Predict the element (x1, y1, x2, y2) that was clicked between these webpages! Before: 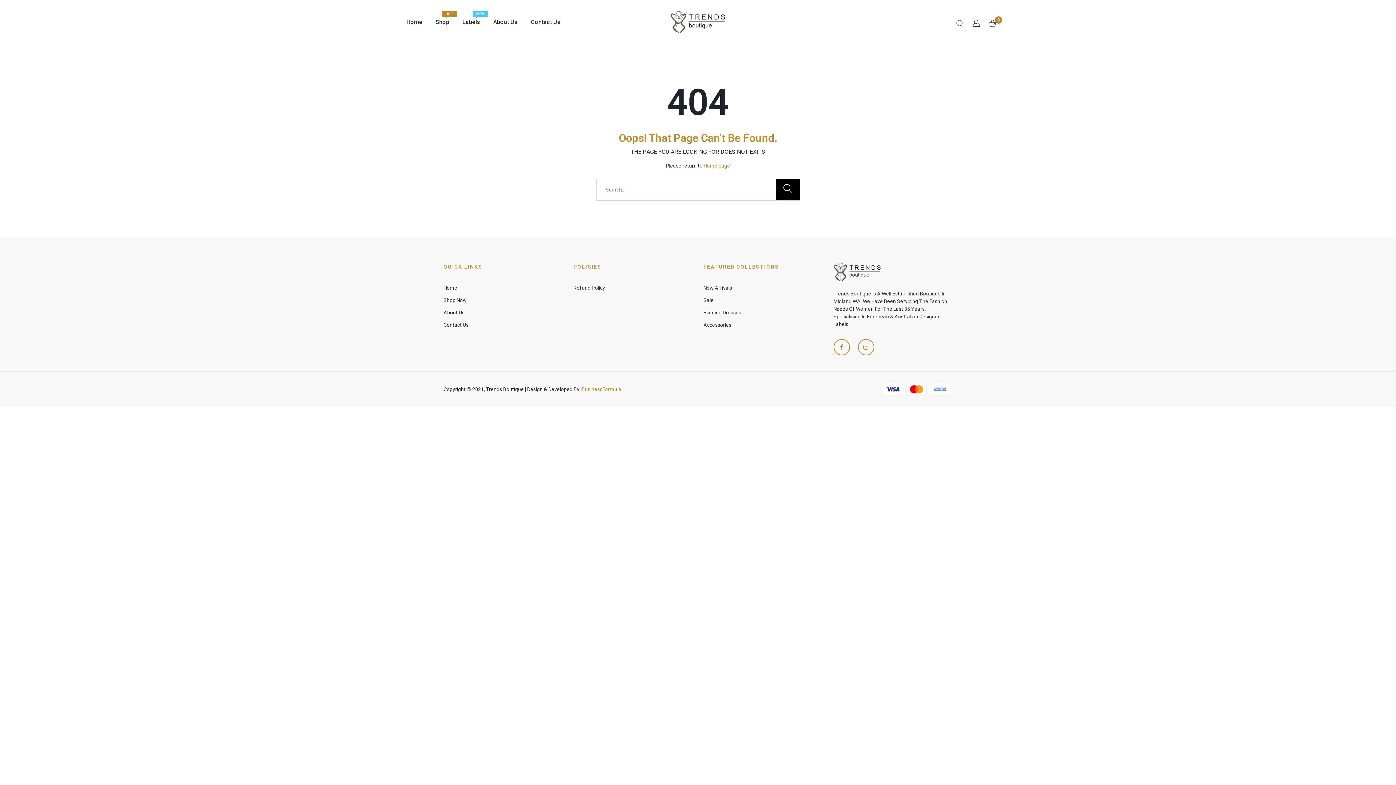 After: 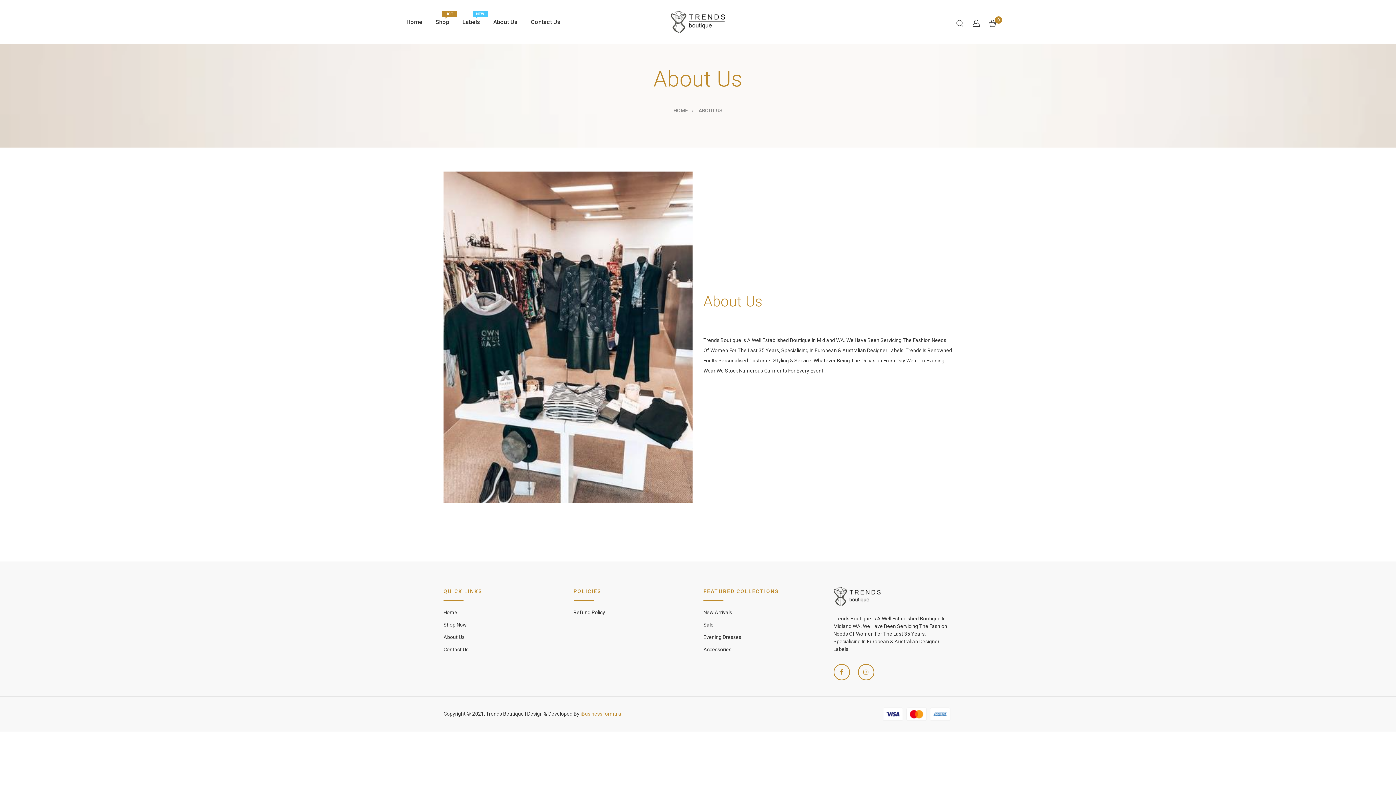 Action: bbox: (443, 309, 464, 315) label: About Us